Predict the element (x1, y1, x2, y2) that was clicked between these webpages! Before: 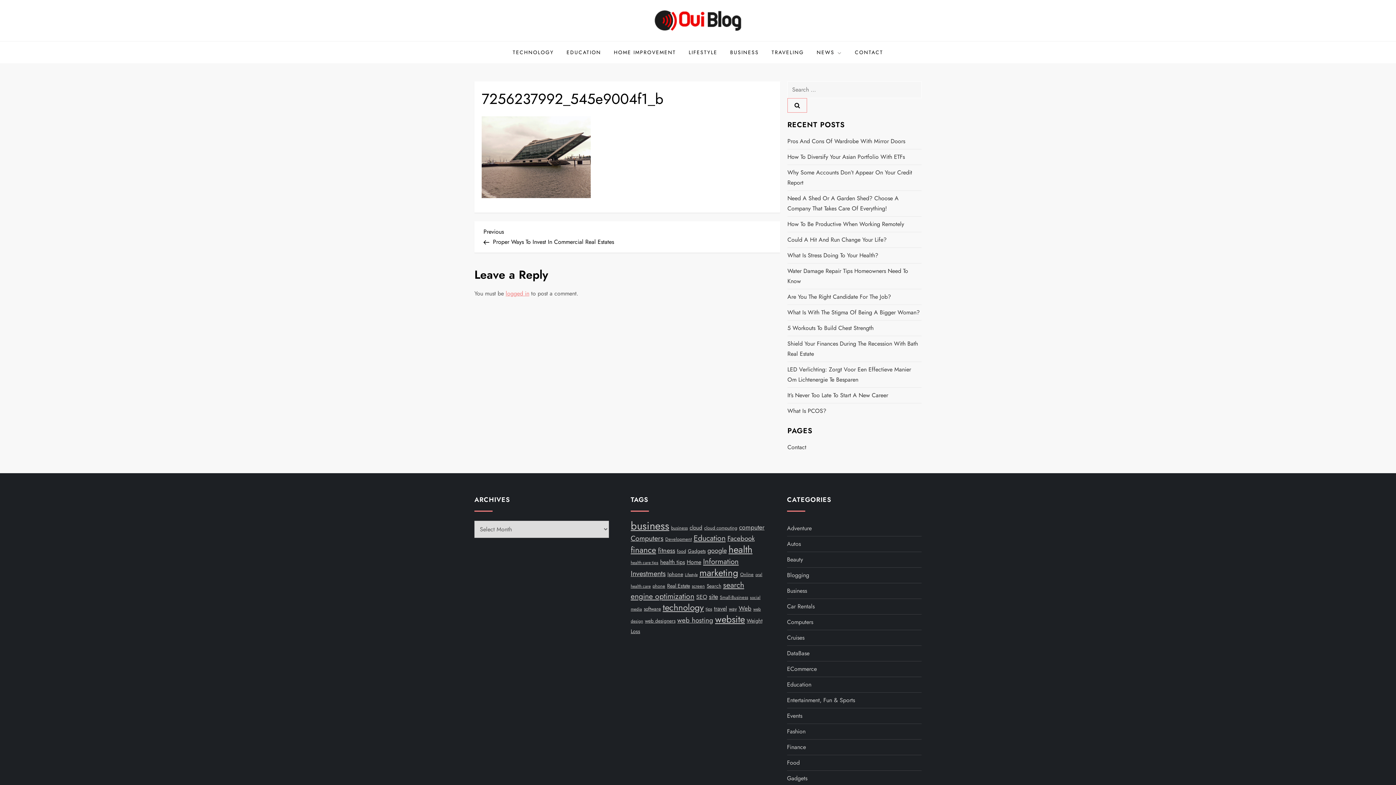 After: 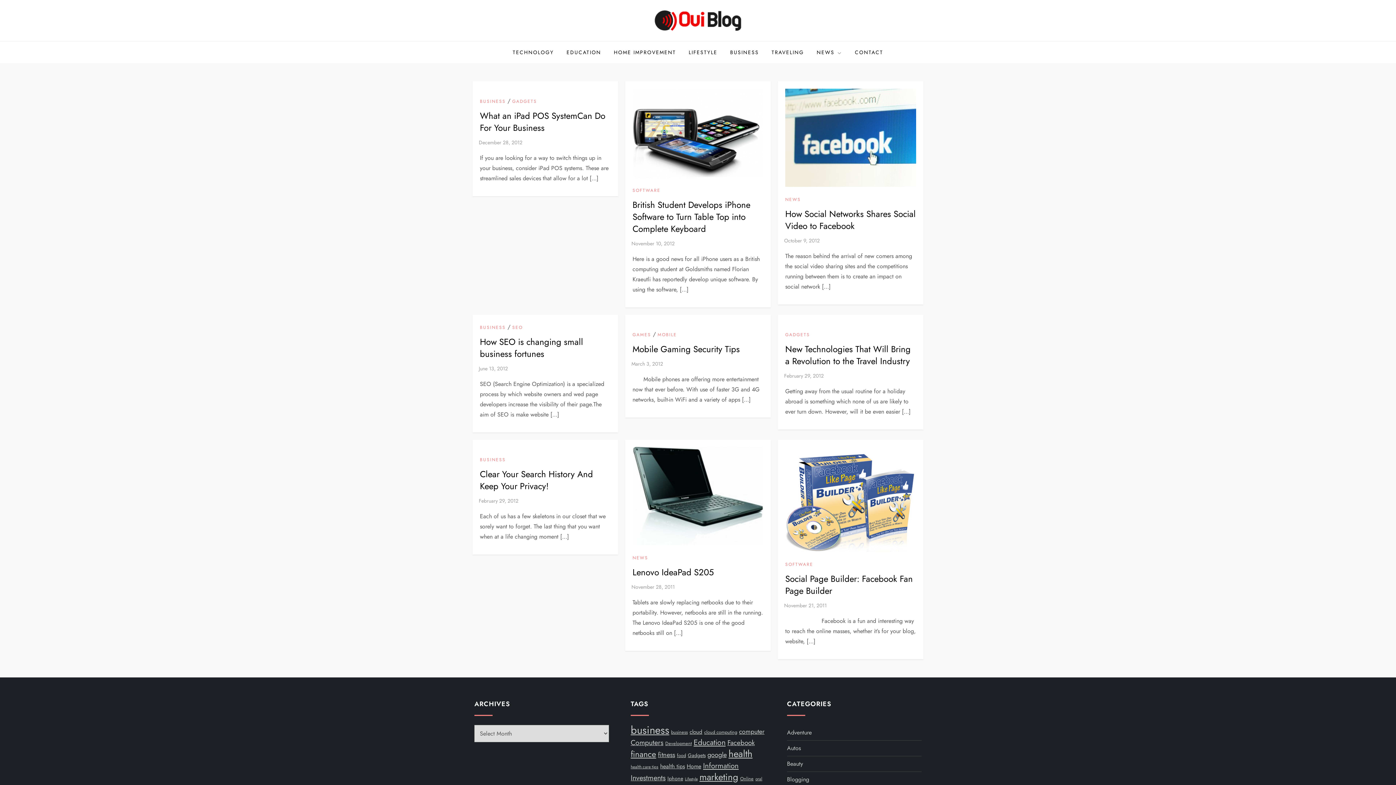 Action: bbox: (729, 605, 737, 612) label: way (9 items)